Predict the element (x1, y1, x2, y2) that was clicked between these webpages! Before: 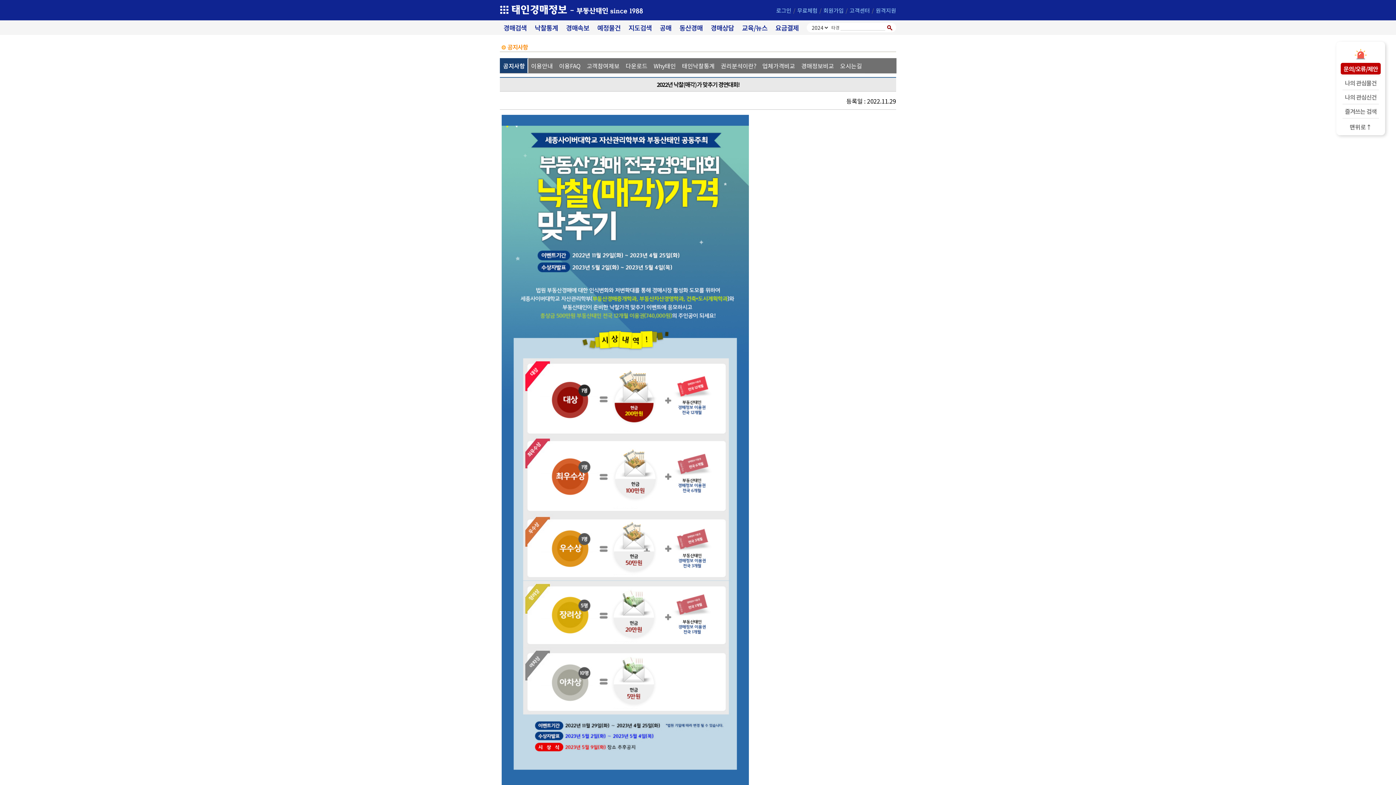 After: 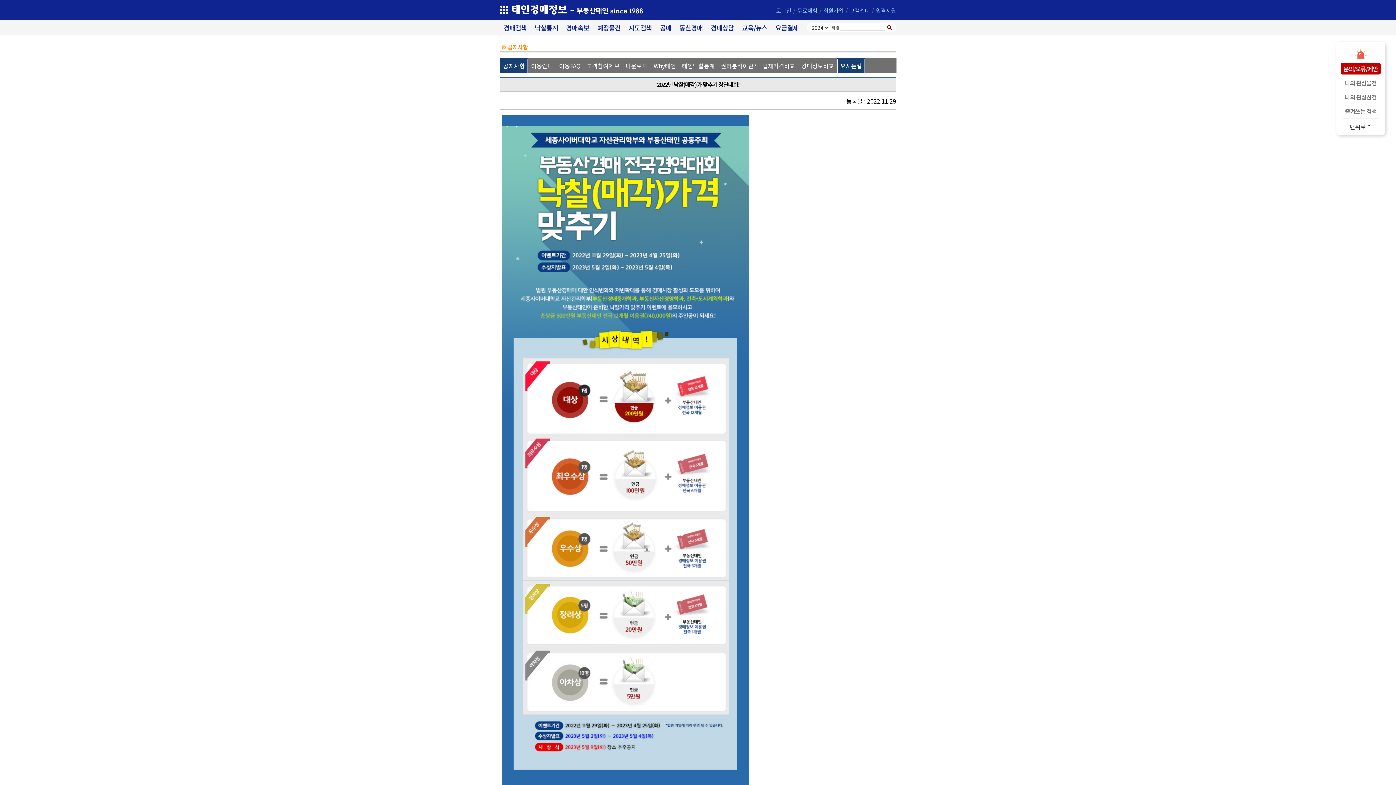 Action: bbox: (837, 58, 865, 73) label: 오시는길